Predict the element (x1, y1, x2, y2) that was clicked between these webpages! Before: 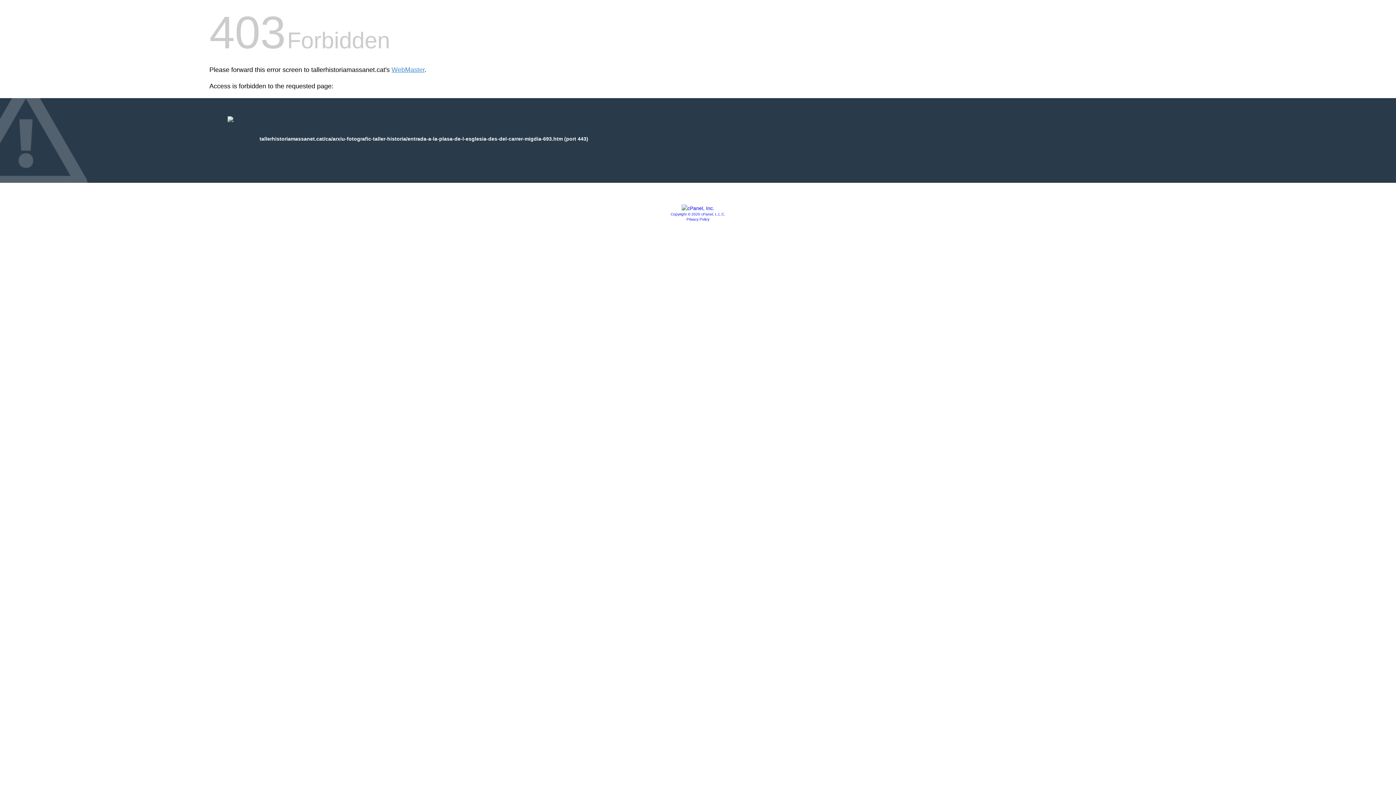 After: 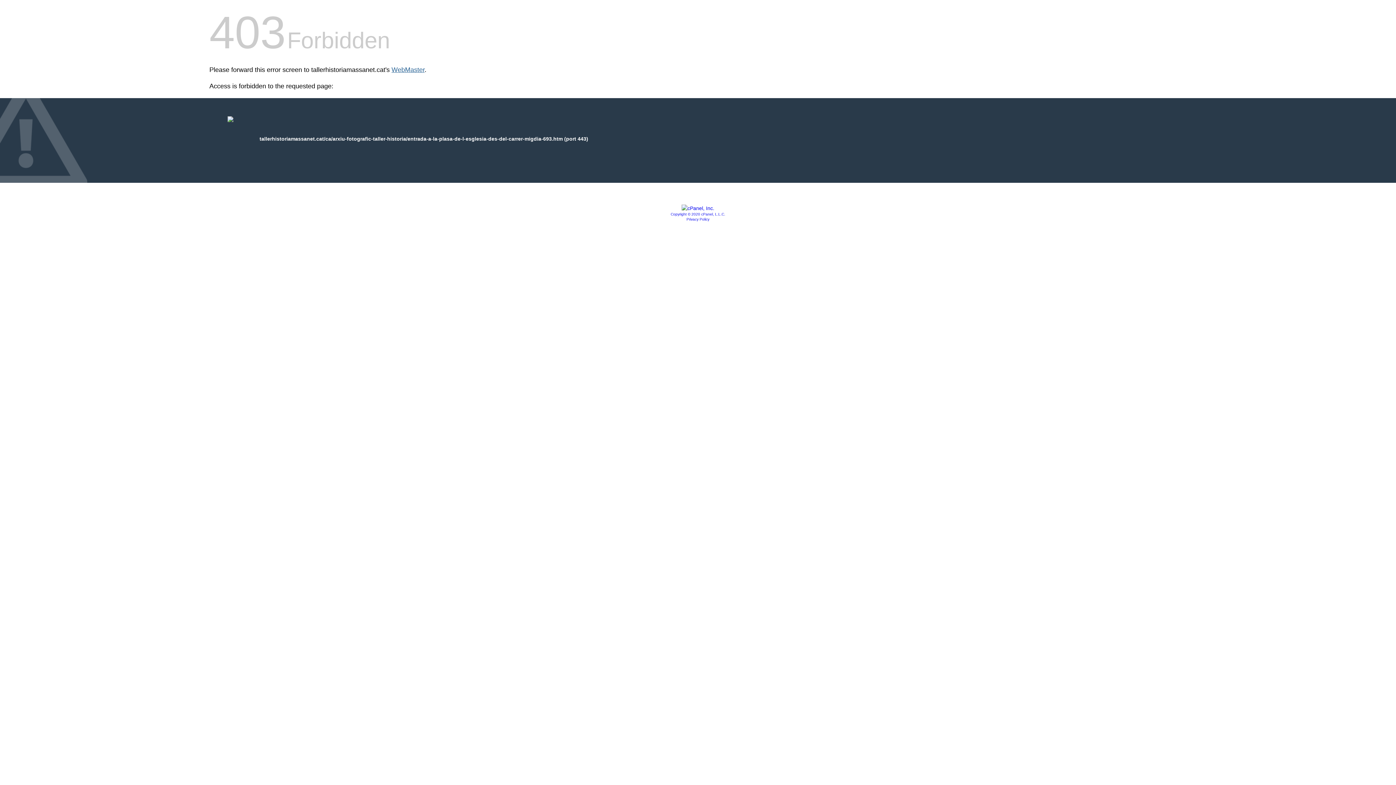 Action: bbox: (391, 66, 424, 73) label: WebMaster